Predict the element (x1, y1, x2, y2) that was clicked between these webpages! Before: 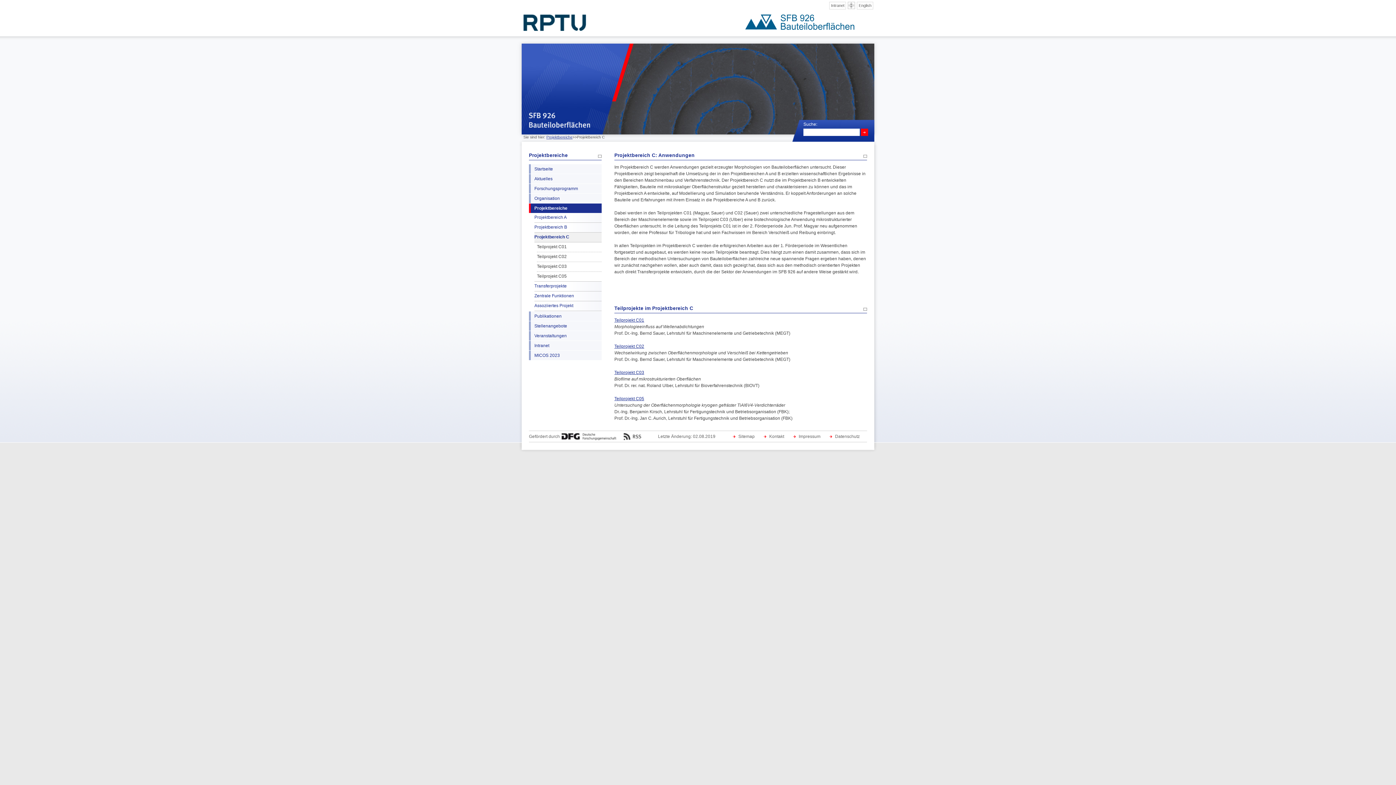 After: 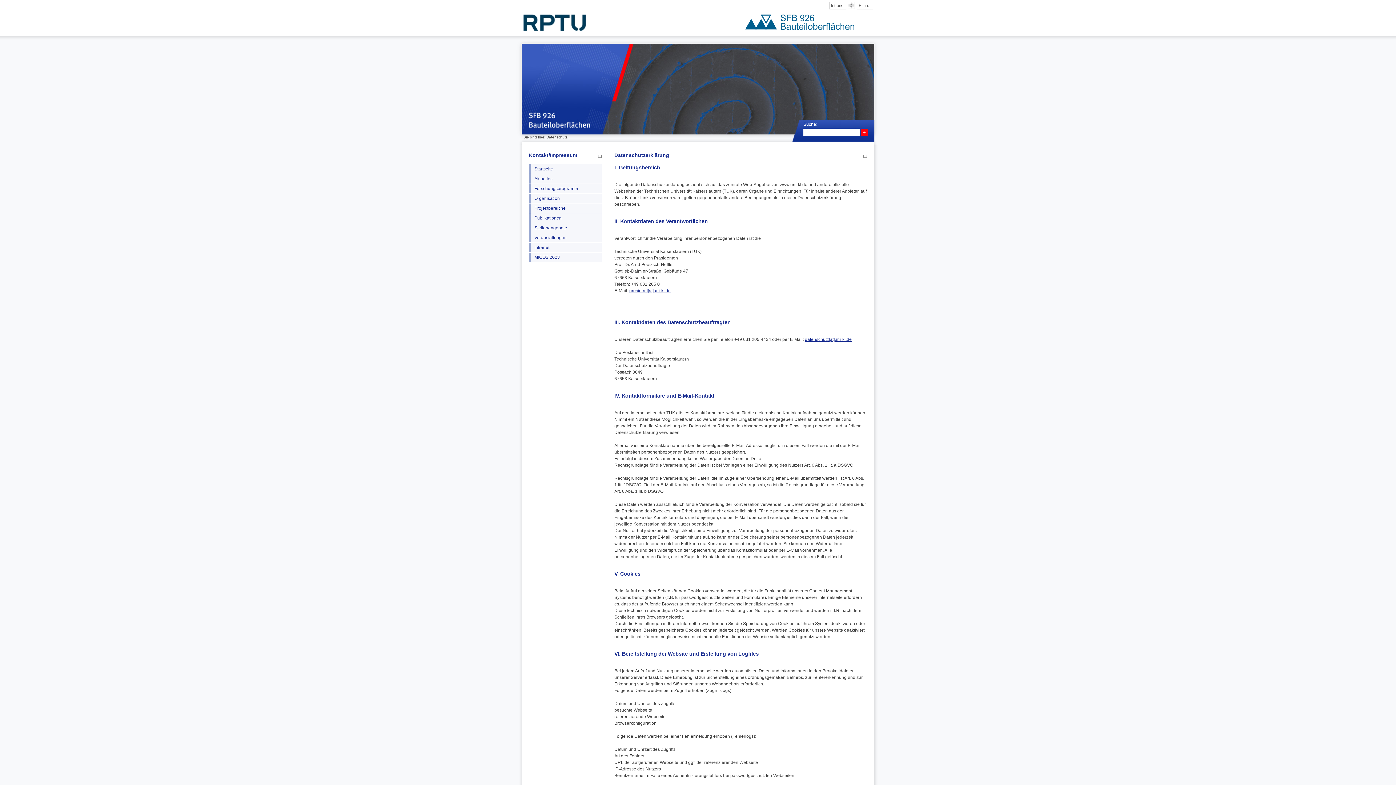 Action: bbox: (828, 431, 867, 442) label: Datenschutz